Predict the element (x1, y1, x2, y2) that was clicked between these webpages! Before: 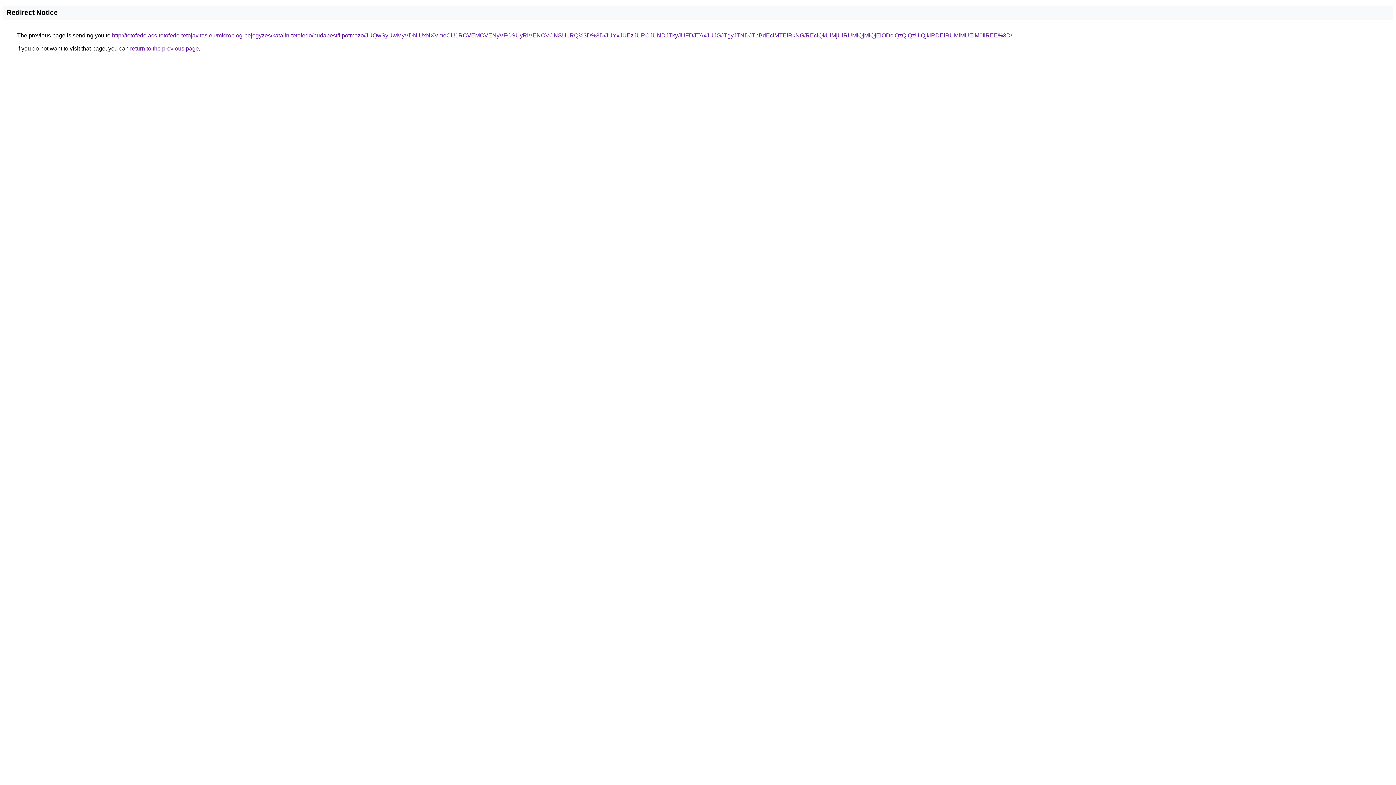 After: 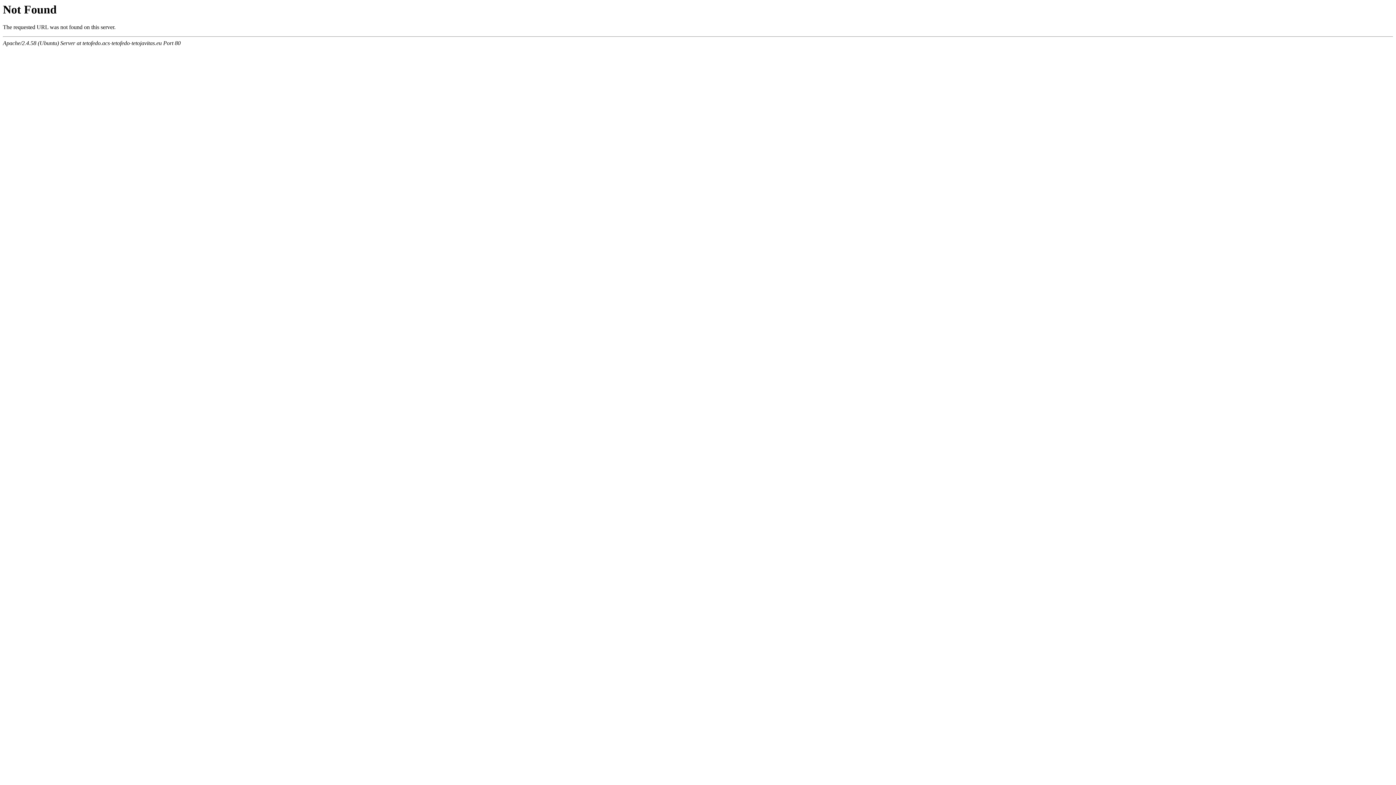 Action: bbox: (112, 32, 1012, 38) label: http://tetofedo.acs-tetofedo-tetojavitas.eu/microblog-bejegyzes/katalin-tetofedo/budapest/lipotmezo/JUQwSyUwMyVDNiUxNXVmeCU1RCVEMCVENyVFOSUyRiVENCVCNSU1RQ%3D%3D/JUYxJUEzJURCJUNDJTkyJUFDJTAxJUJGJTgyJTNDJThBdEclMTElRkNG/REclQkUlMjUlRUMlQjMlQjElODclQzQlQzUlQjklRDElRUMlMUElM0IlREE%3D/